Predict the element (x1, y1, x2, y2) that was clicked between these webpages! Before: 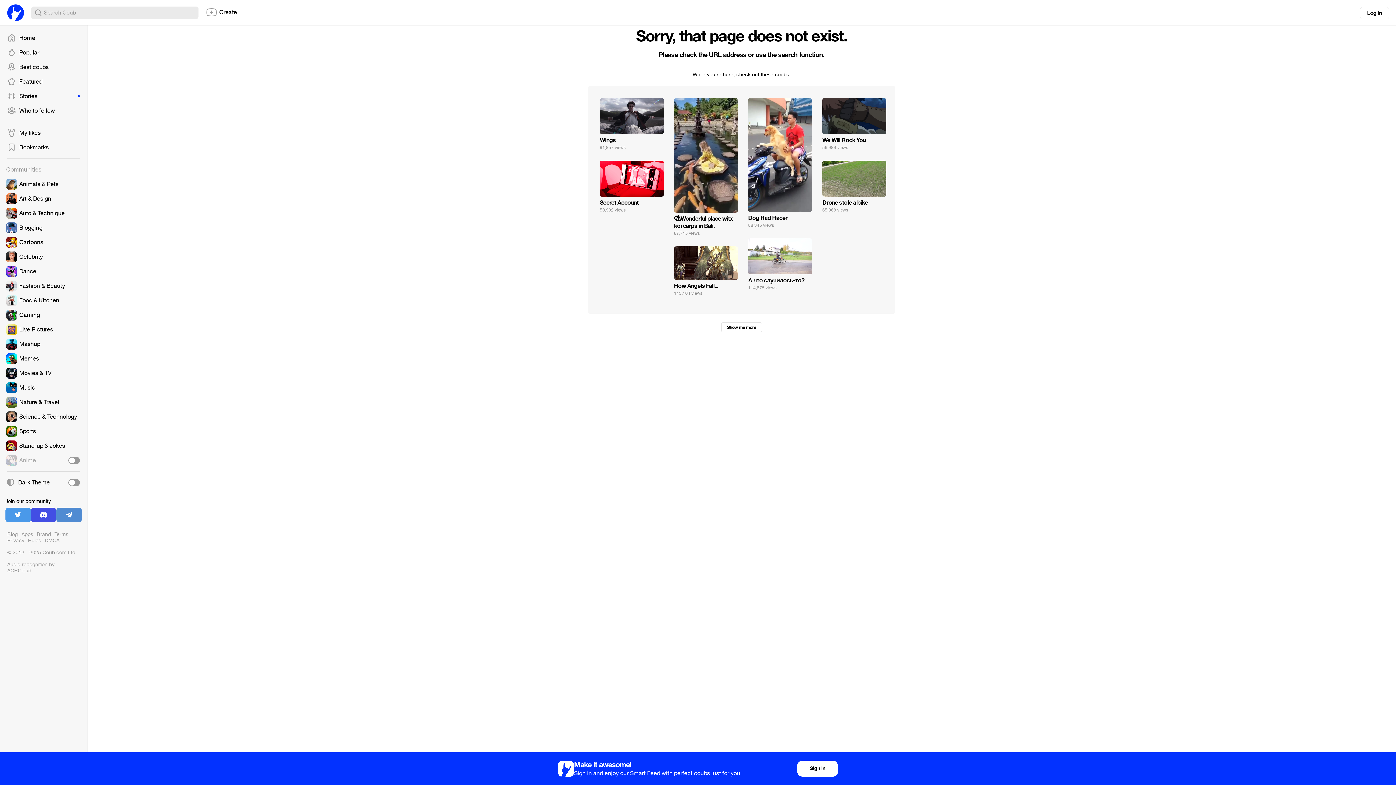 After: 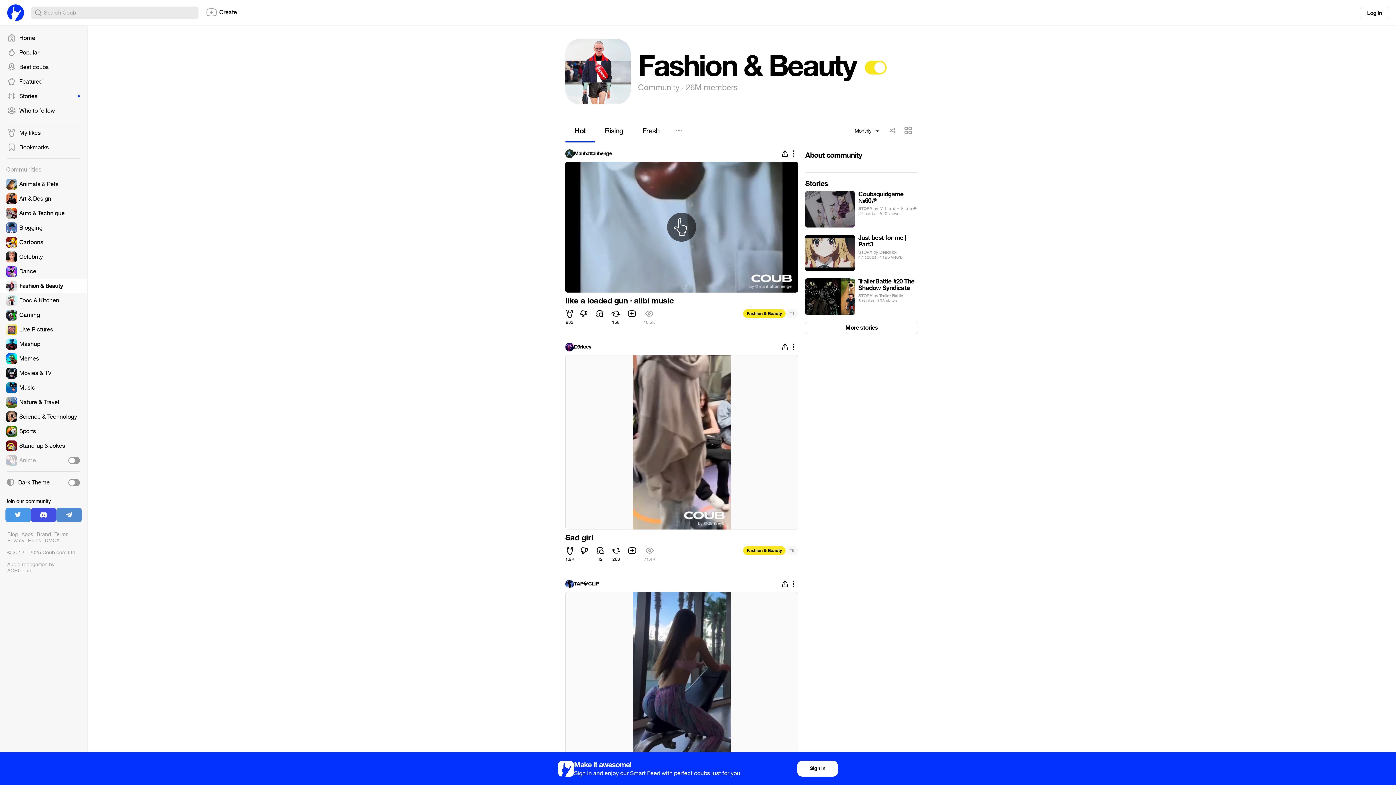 Action: bbox: (0, 278, 87, 293)